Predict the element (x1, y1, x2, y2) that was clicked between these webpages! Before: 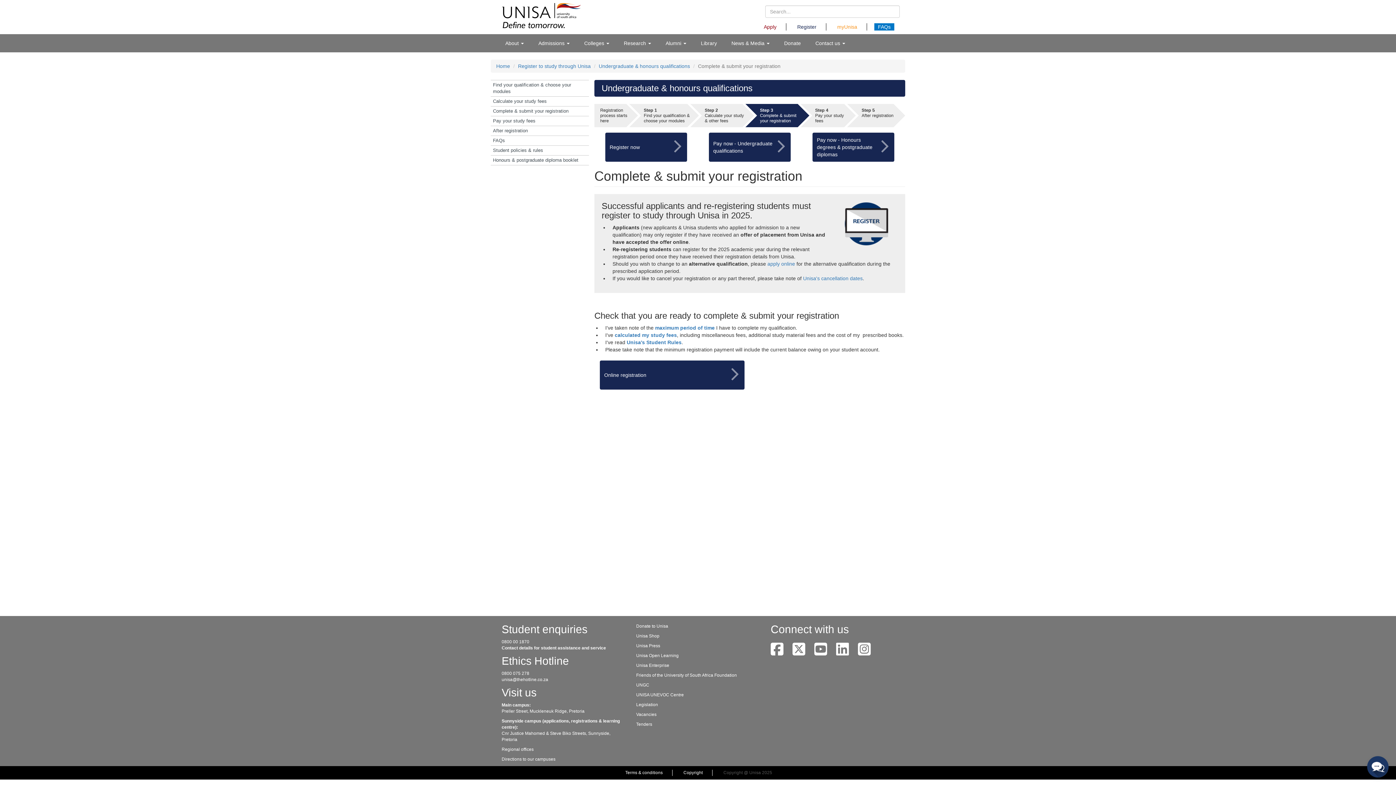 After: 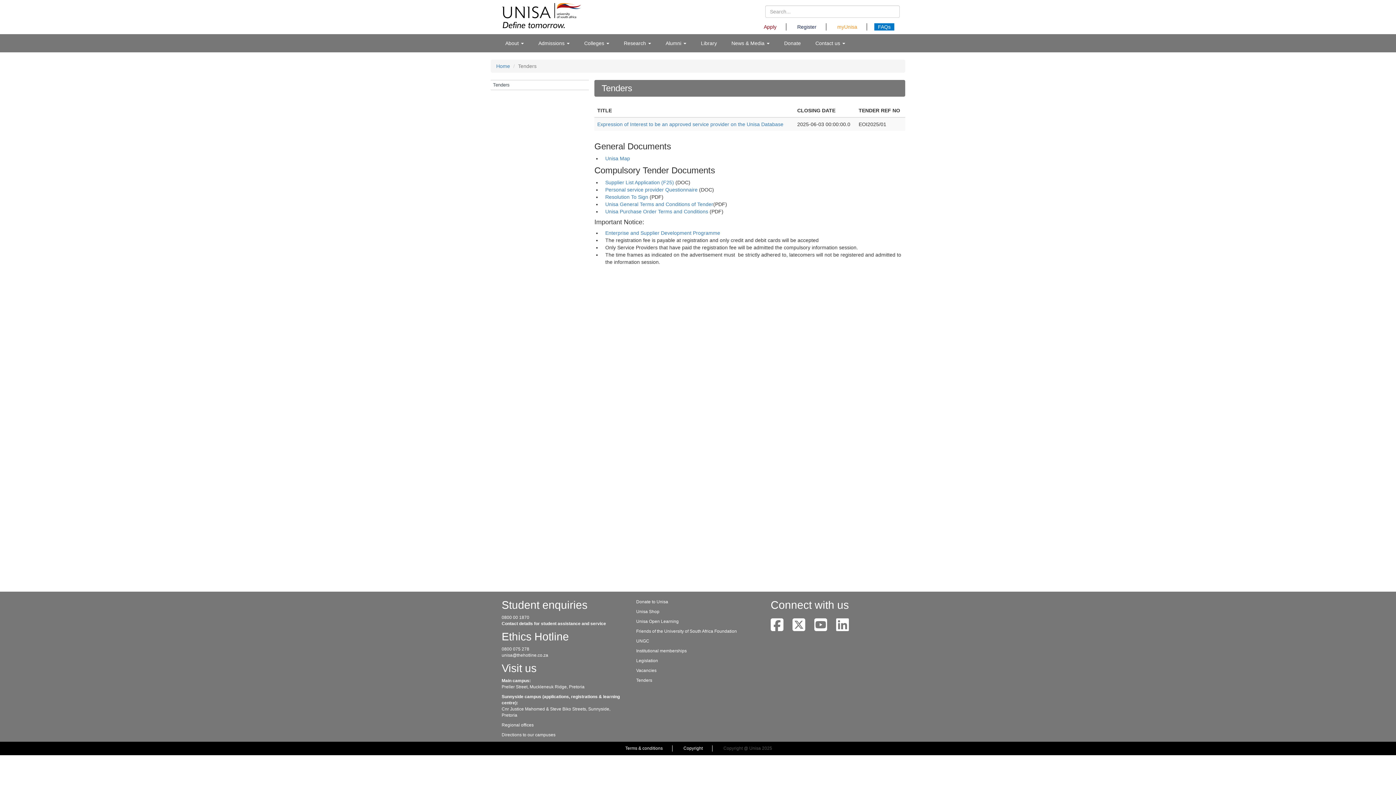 Action: bbox: (636, 722, 652, 727) label: Tenders